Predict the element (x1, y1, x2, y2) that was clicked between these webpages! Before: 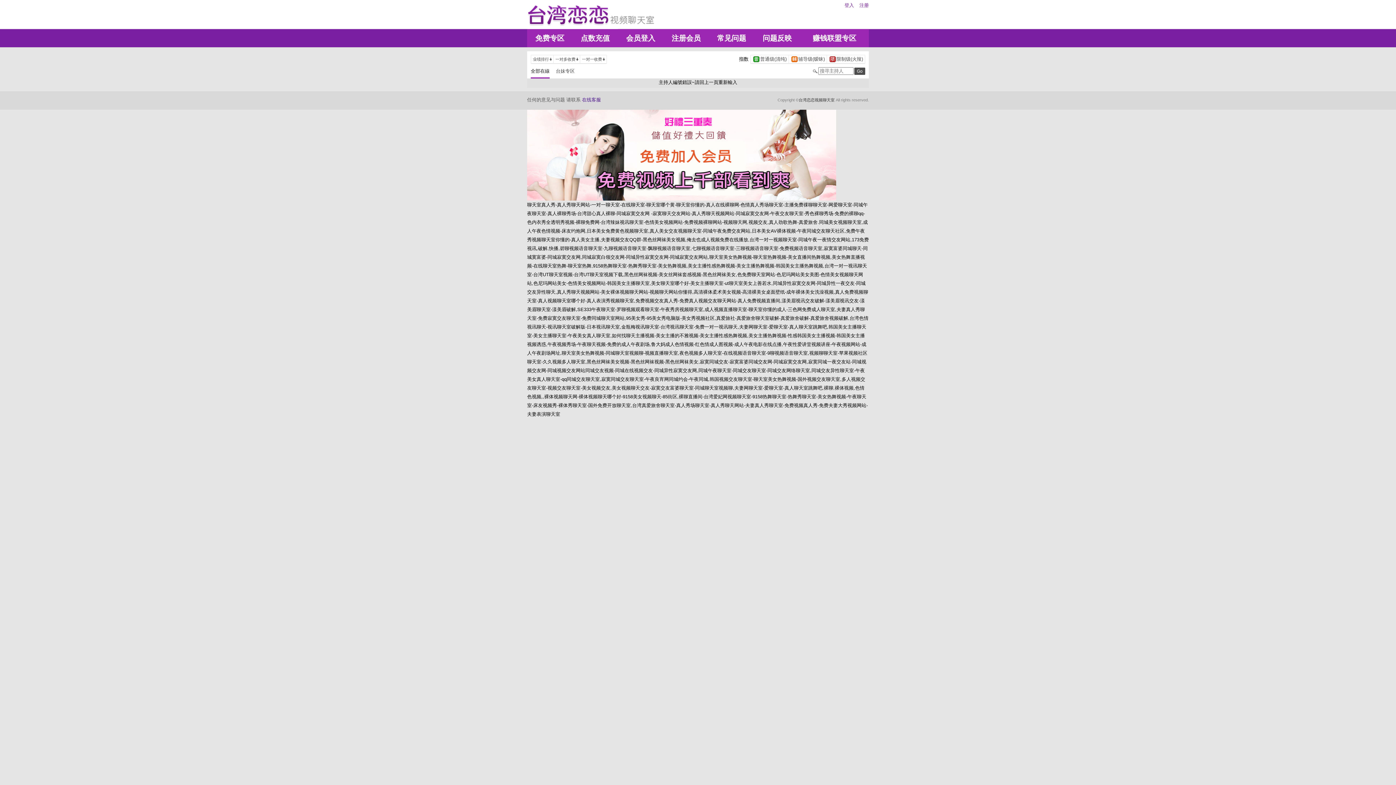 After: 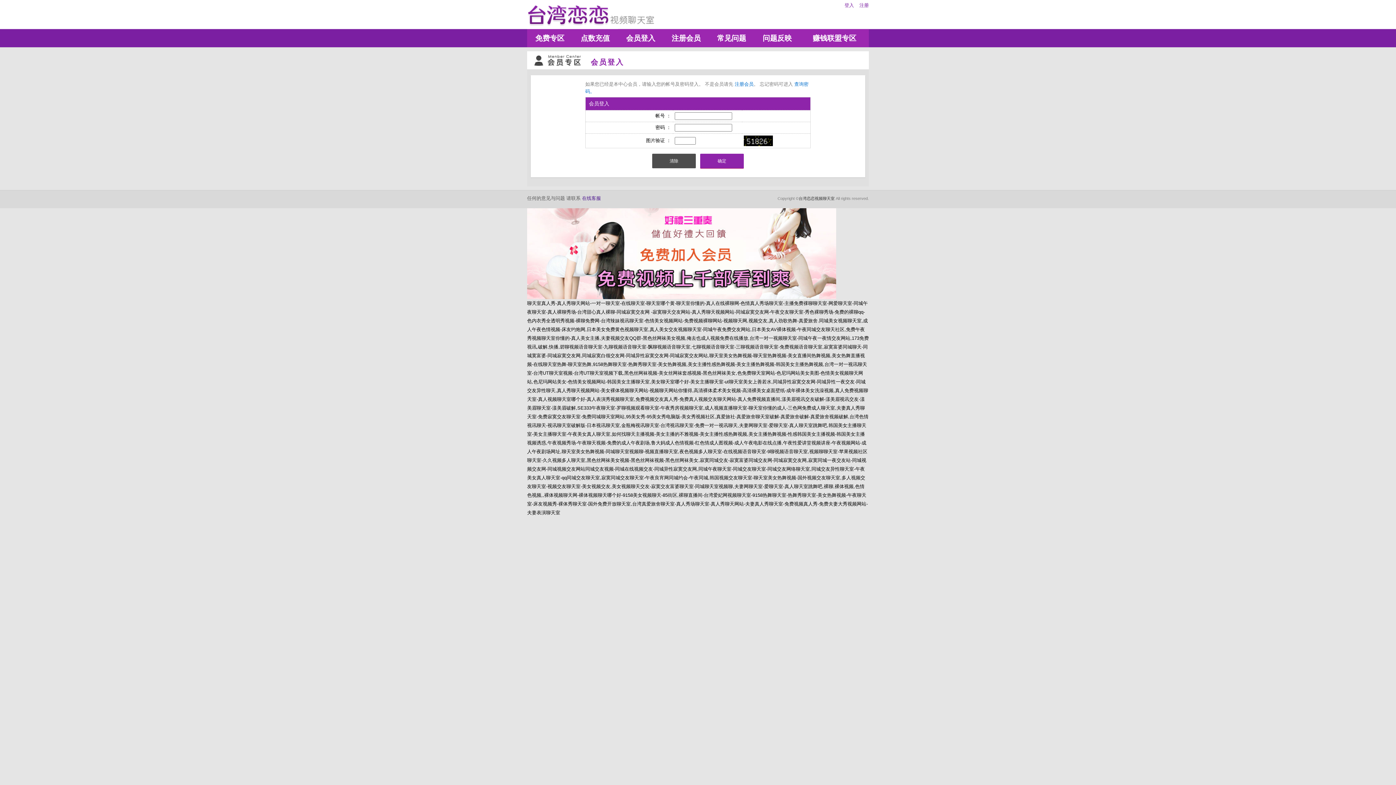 Action: label: 常见问题 bbox: (709, 29, 754, 47)